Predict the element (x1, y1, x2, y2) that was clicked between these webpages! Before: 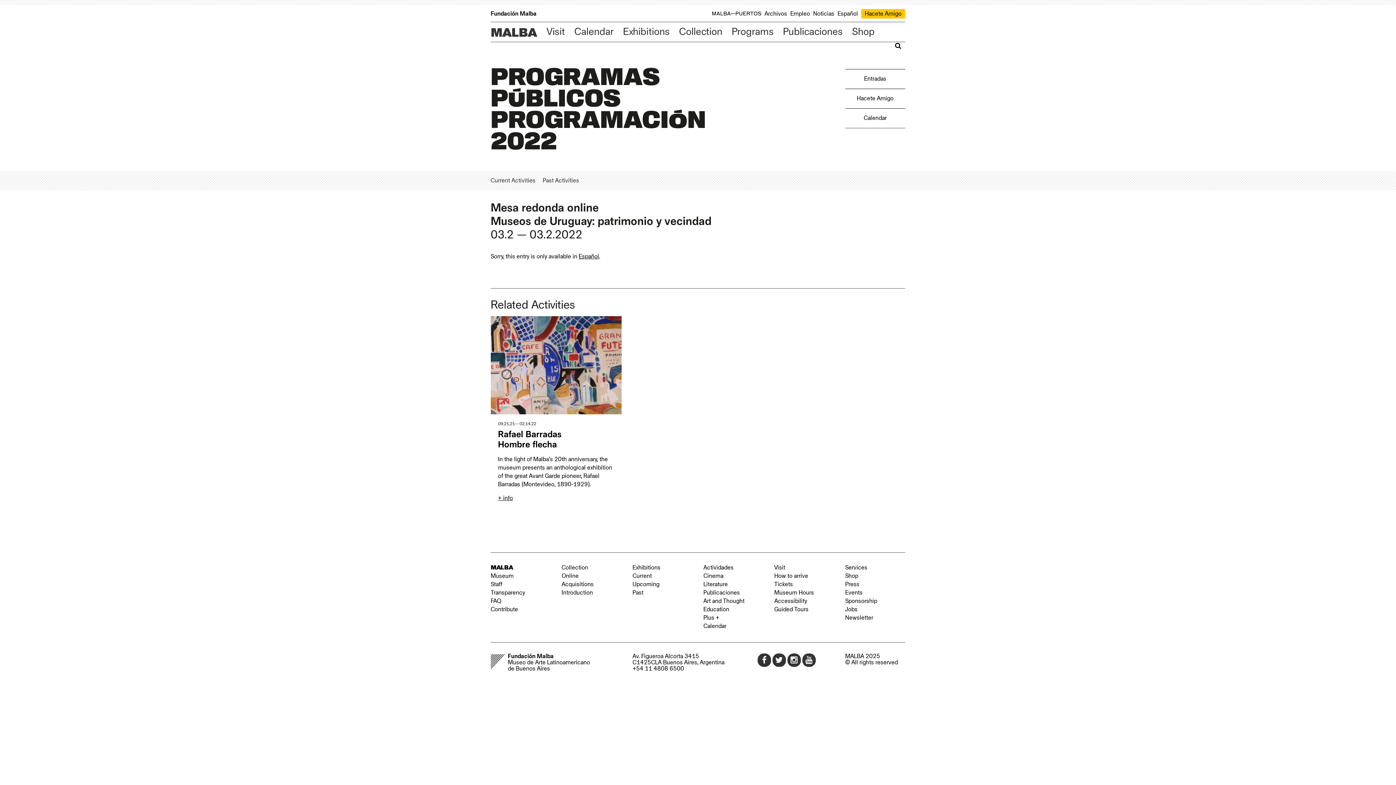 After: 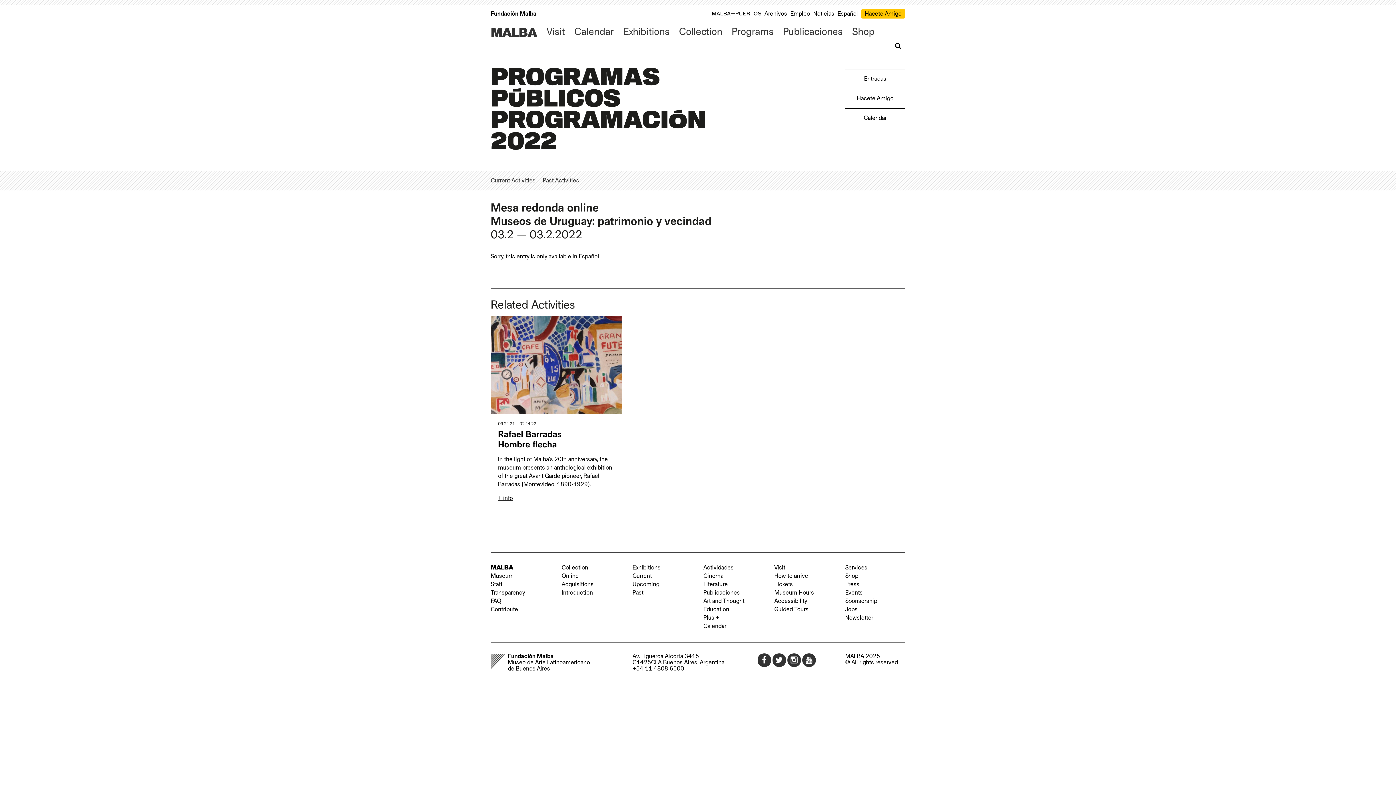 Action: bbox: (712, 10, 763, 16)